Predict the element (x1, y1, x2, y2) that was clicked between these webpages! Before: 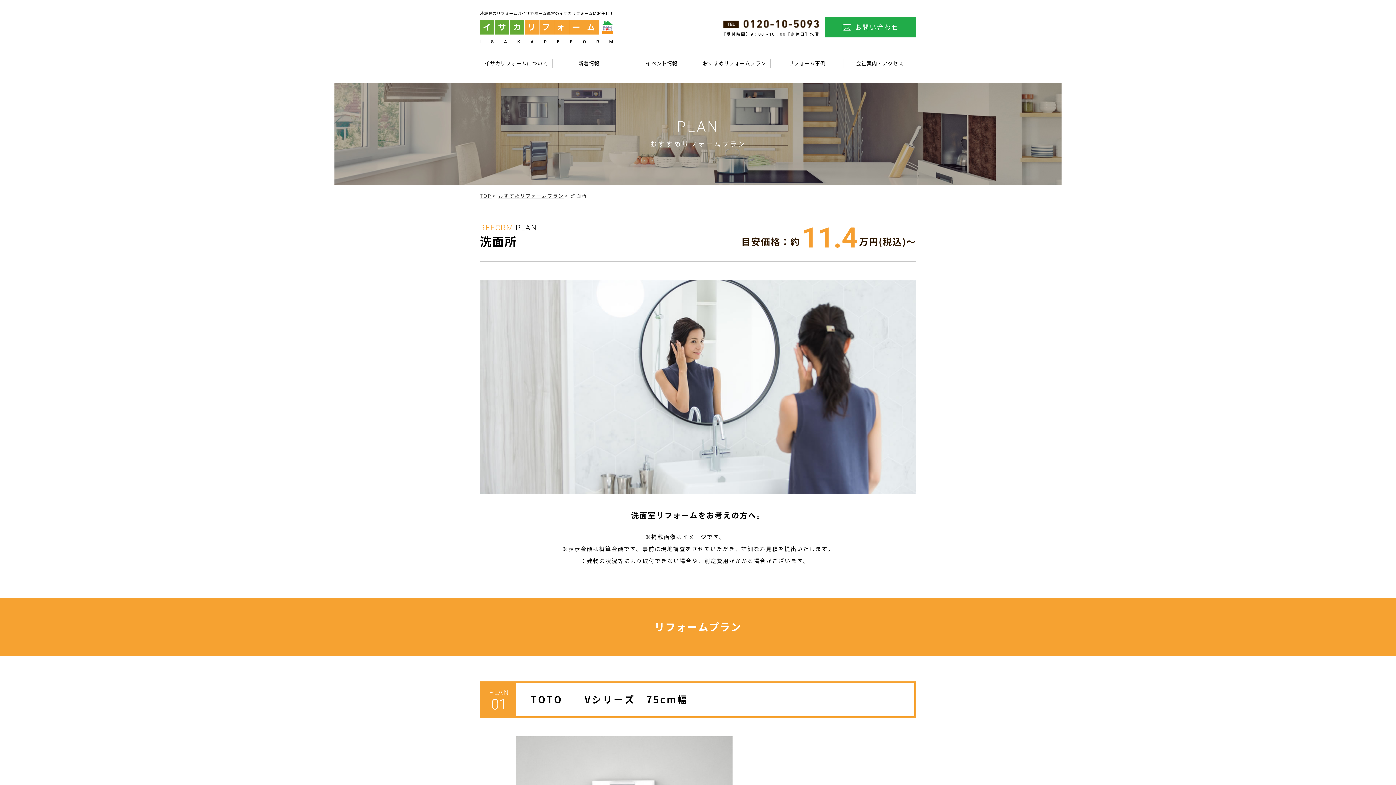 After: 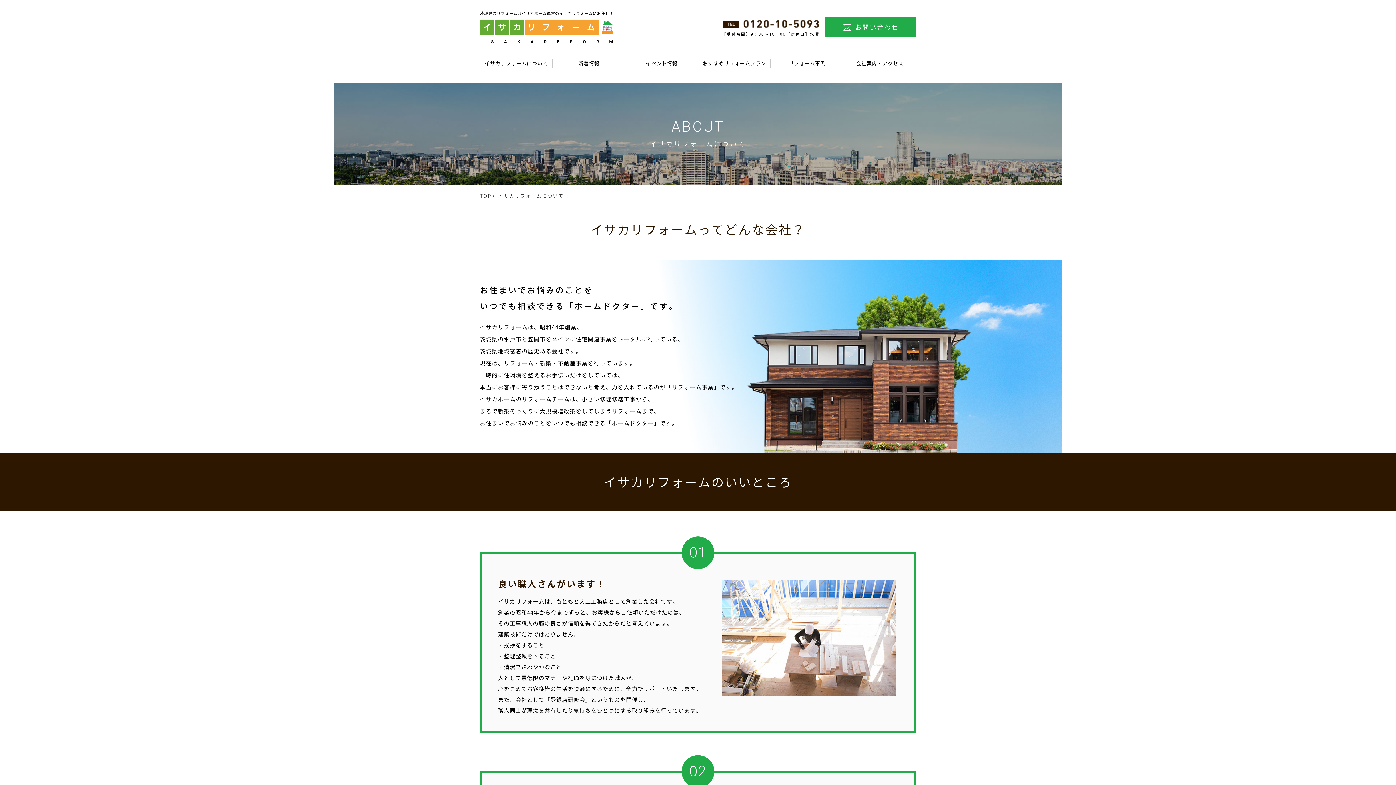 Action: label: イサカリフォームについて bbox: (480, 57, 552, 68)